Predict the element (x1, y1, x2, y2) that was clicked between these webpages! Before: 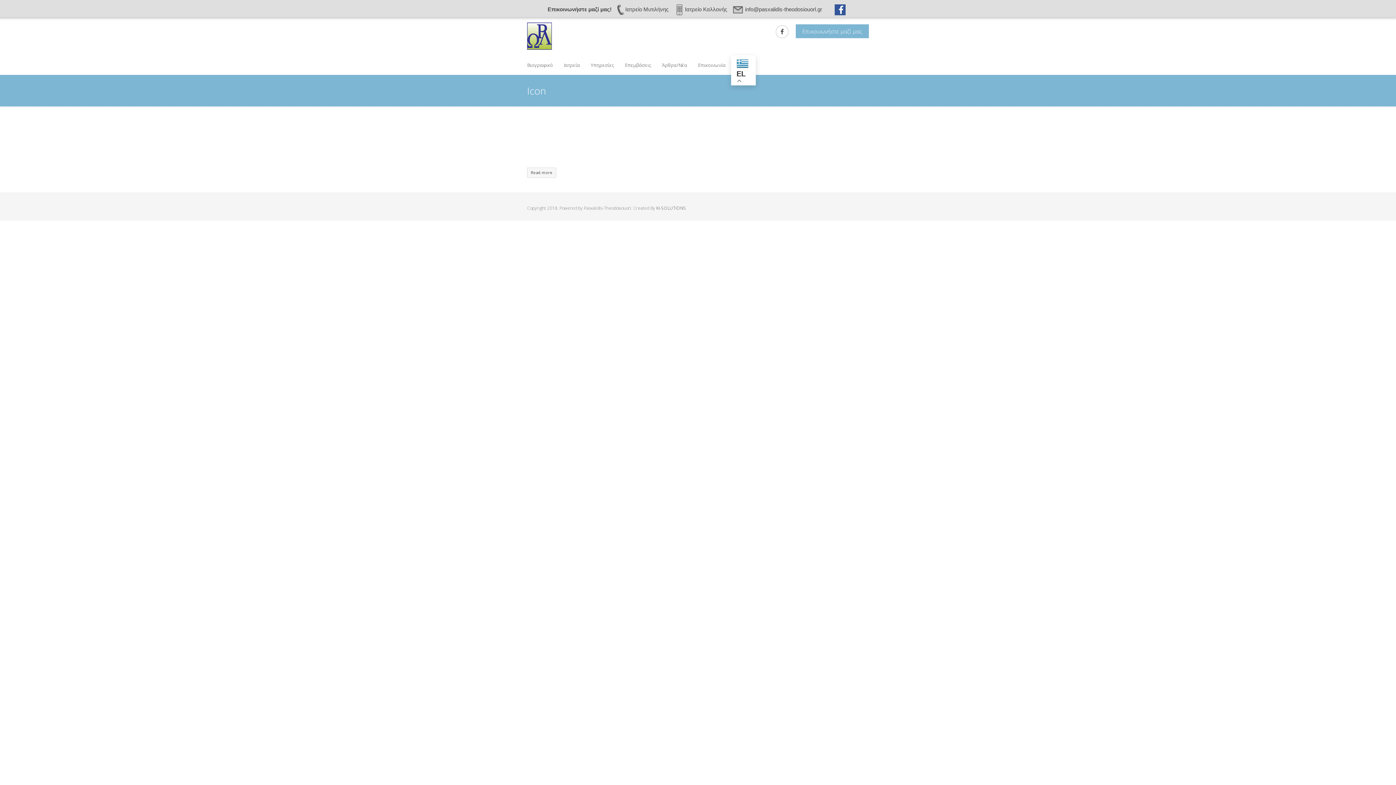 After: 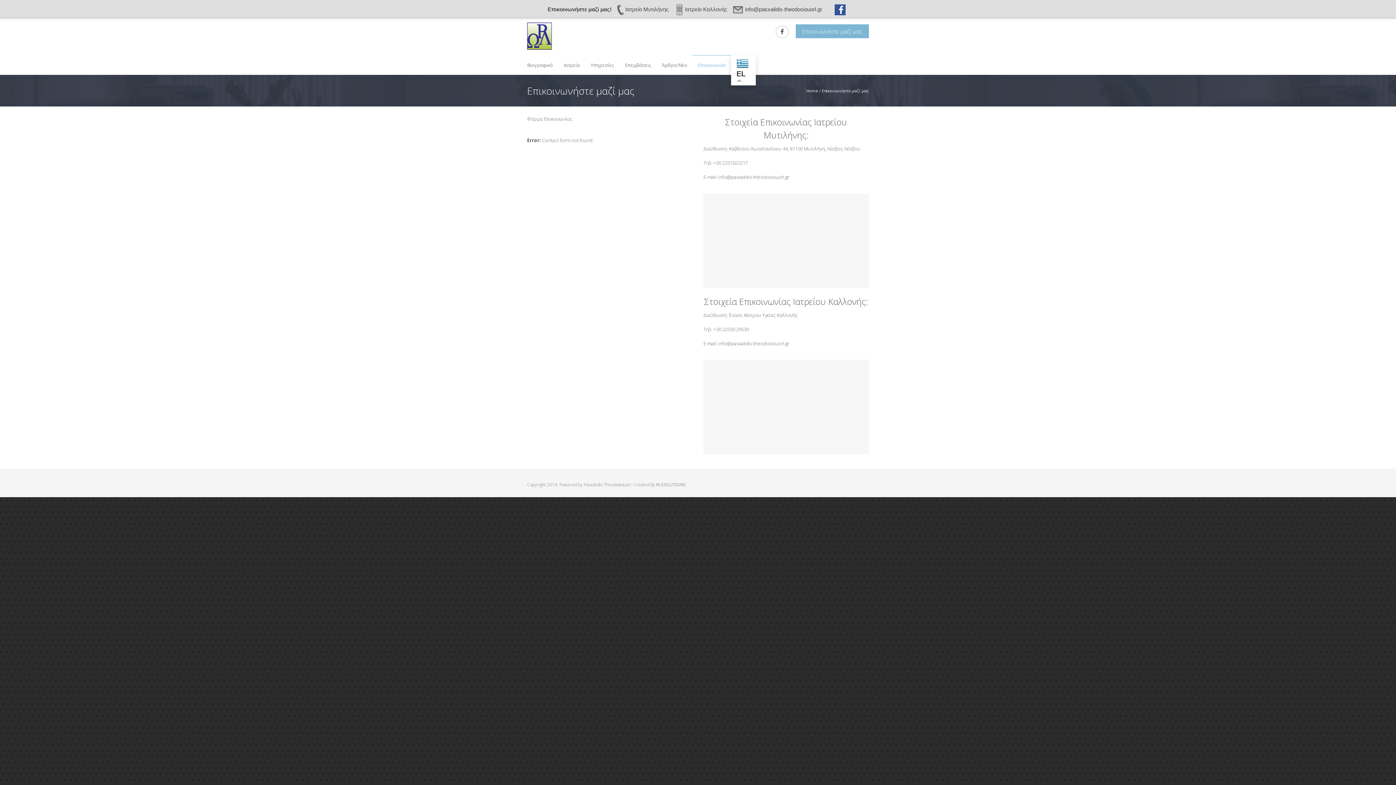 Action: bbox: (547, 6, 611, 12) label: Επικοινωνήστε μαζί μας!